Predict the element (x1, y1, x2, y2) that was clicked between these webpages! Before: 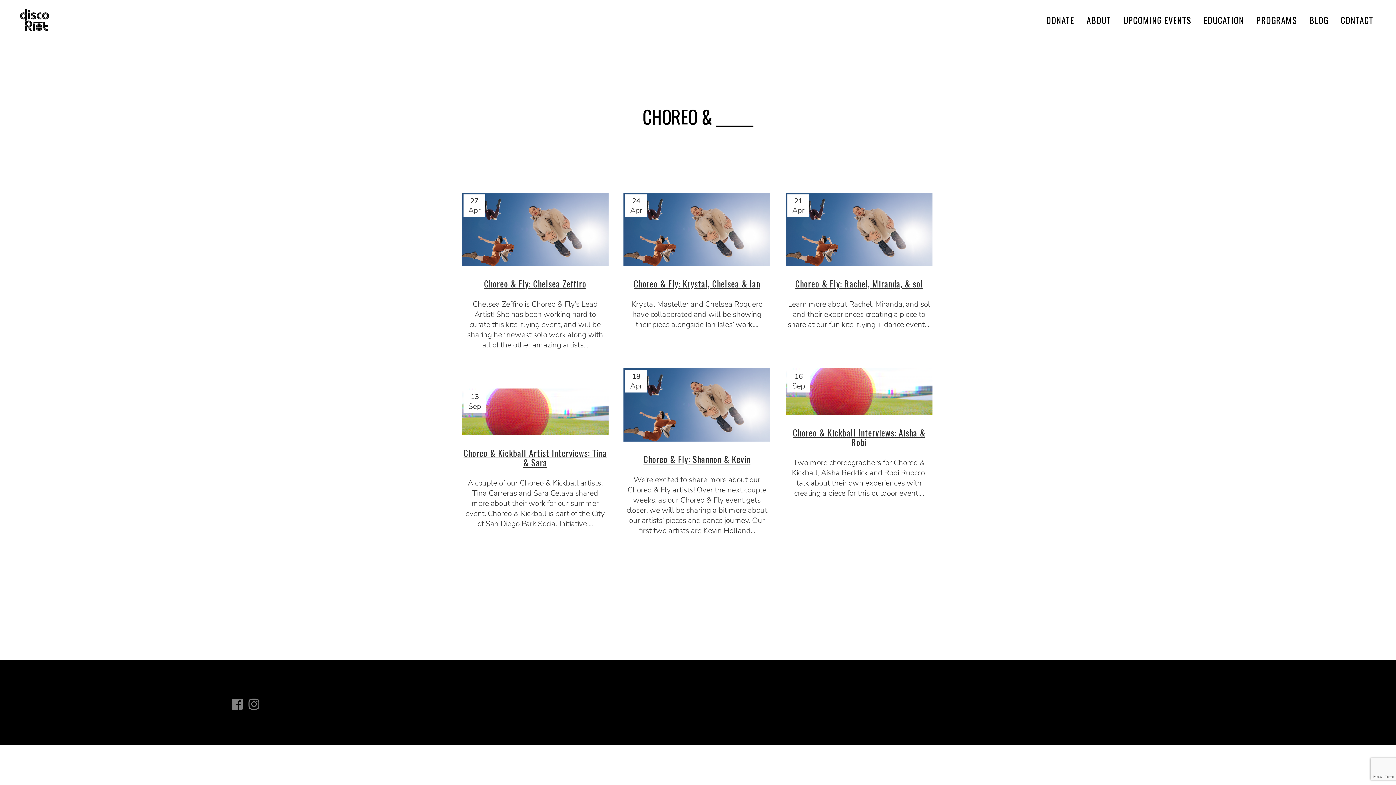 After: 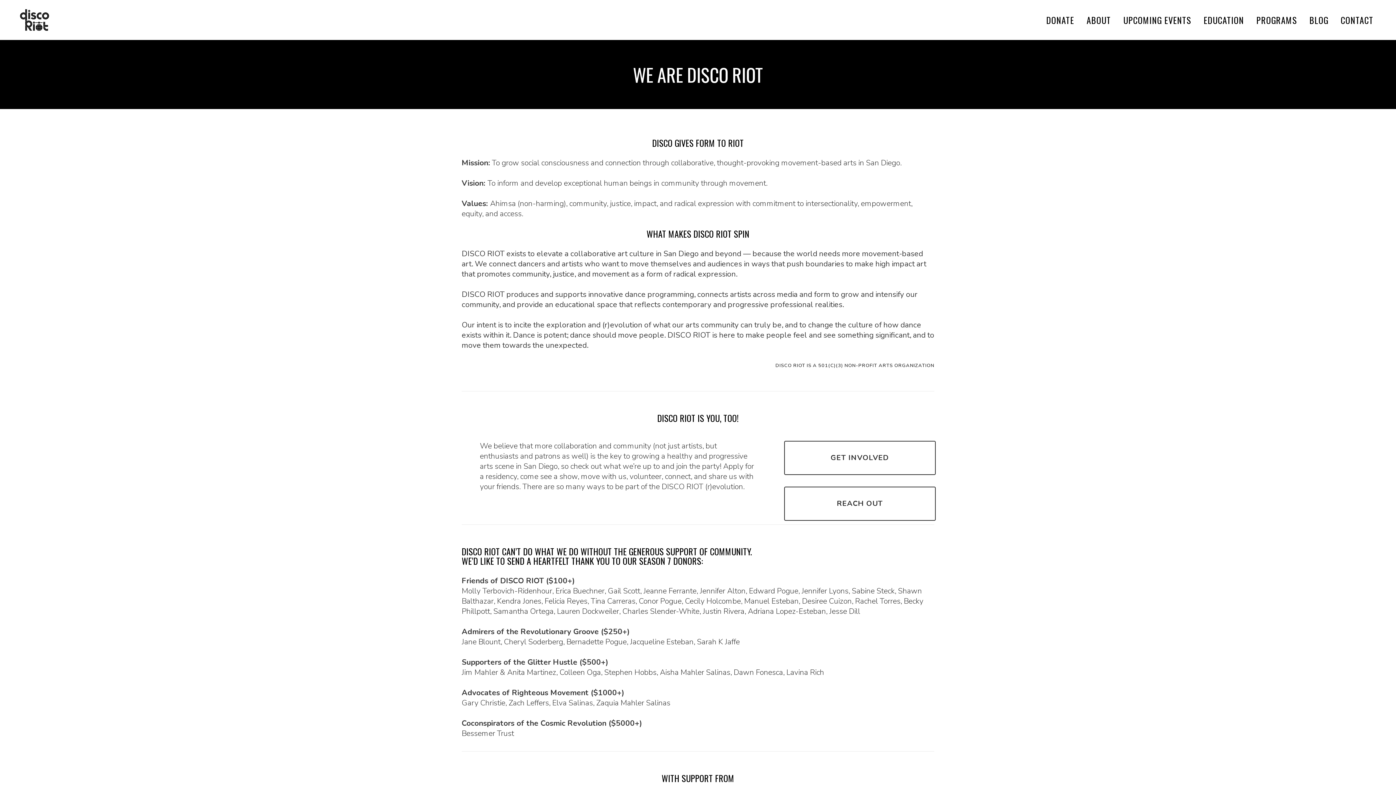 Action: label: ABOUT bbox: (1080, 0, 1117, 40)